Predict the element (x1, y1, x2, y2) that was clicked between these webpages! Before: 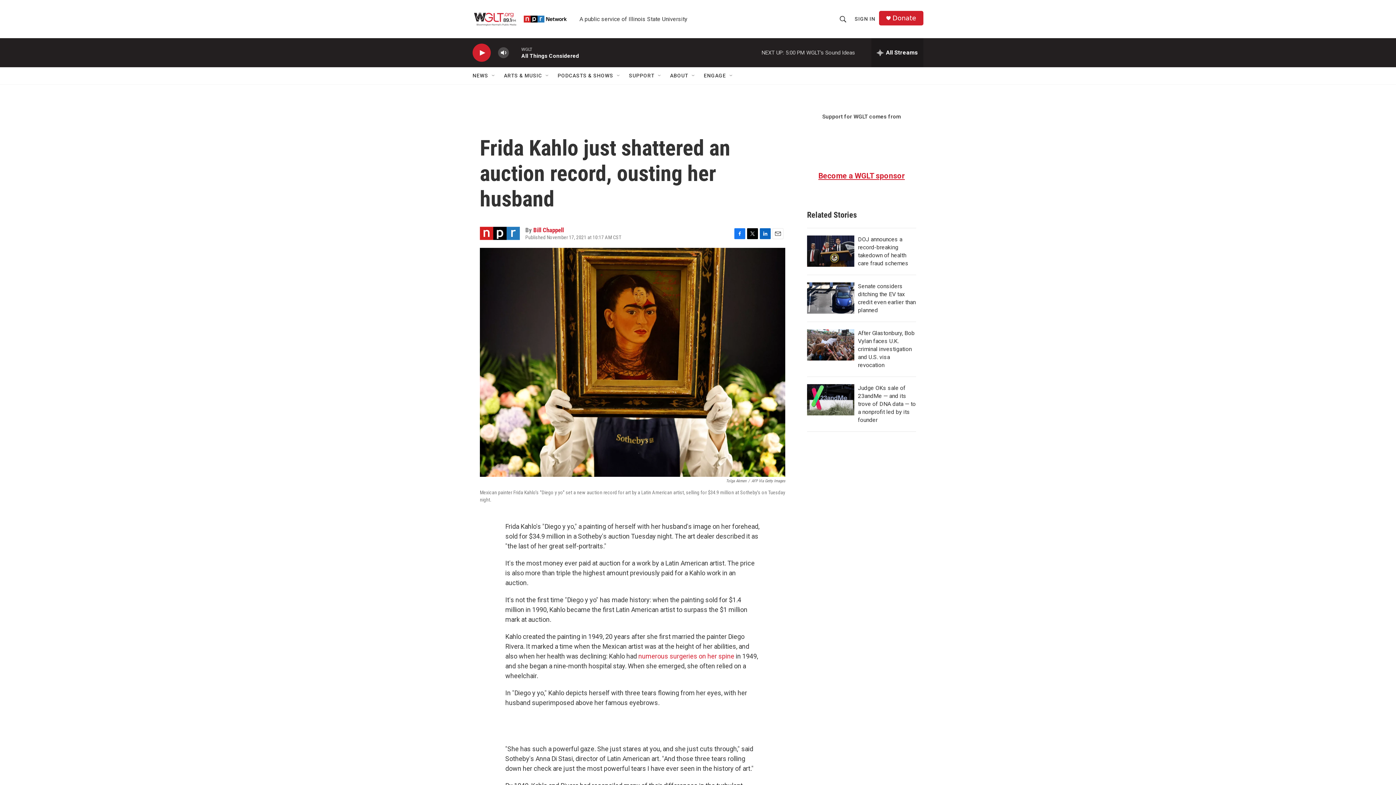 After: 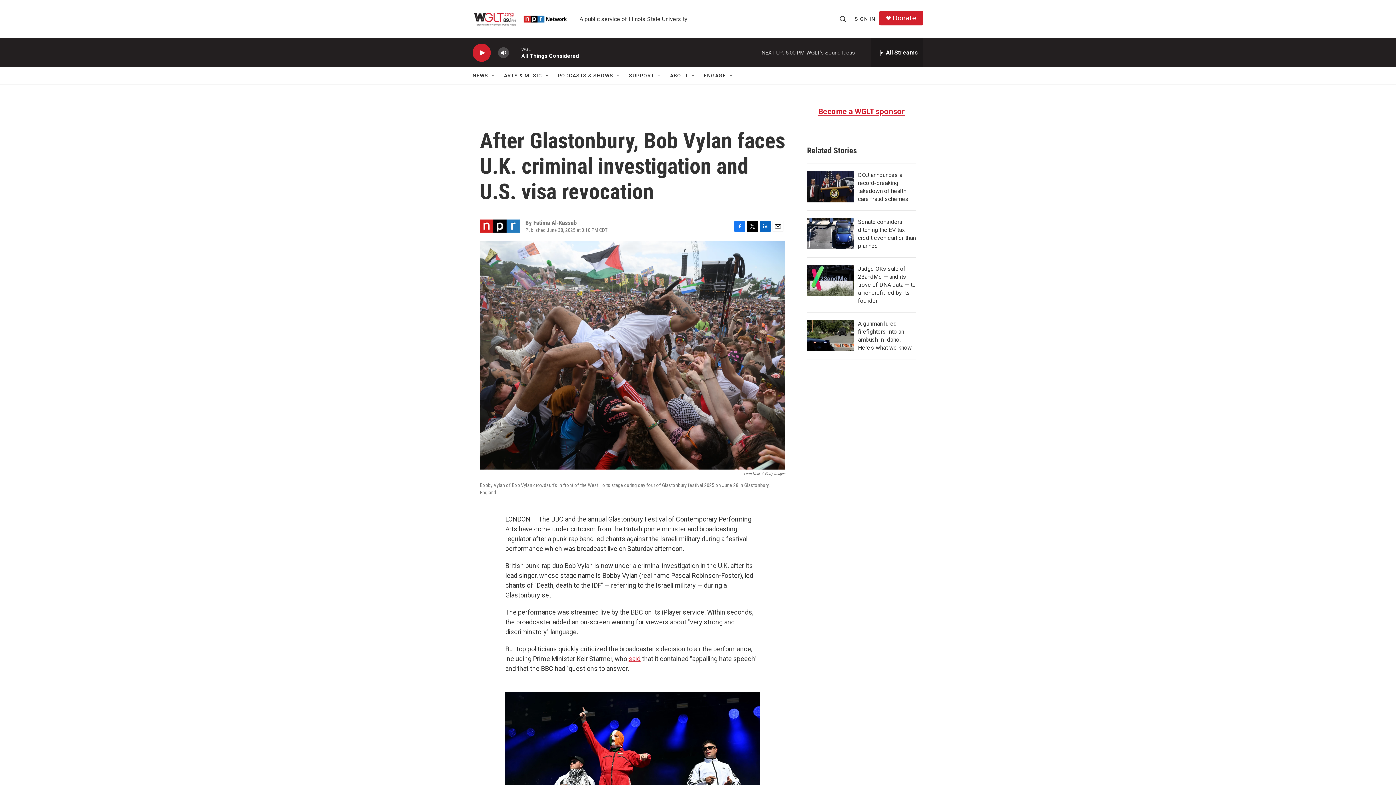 Action: label: After Glastonbury, Bob Vylan faces U.K. criminal investigation and U.S. visa revocation bbox: (807, 329, 854, 360)